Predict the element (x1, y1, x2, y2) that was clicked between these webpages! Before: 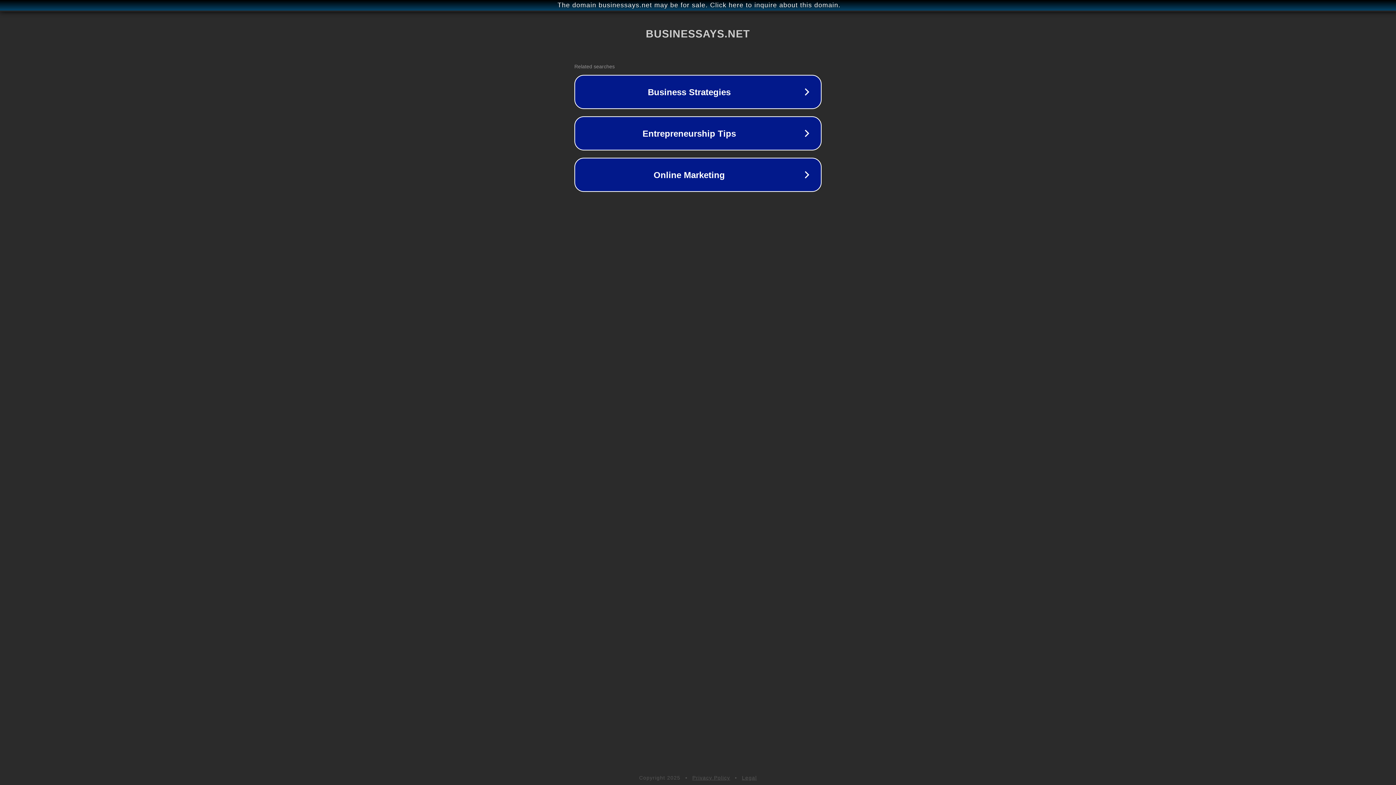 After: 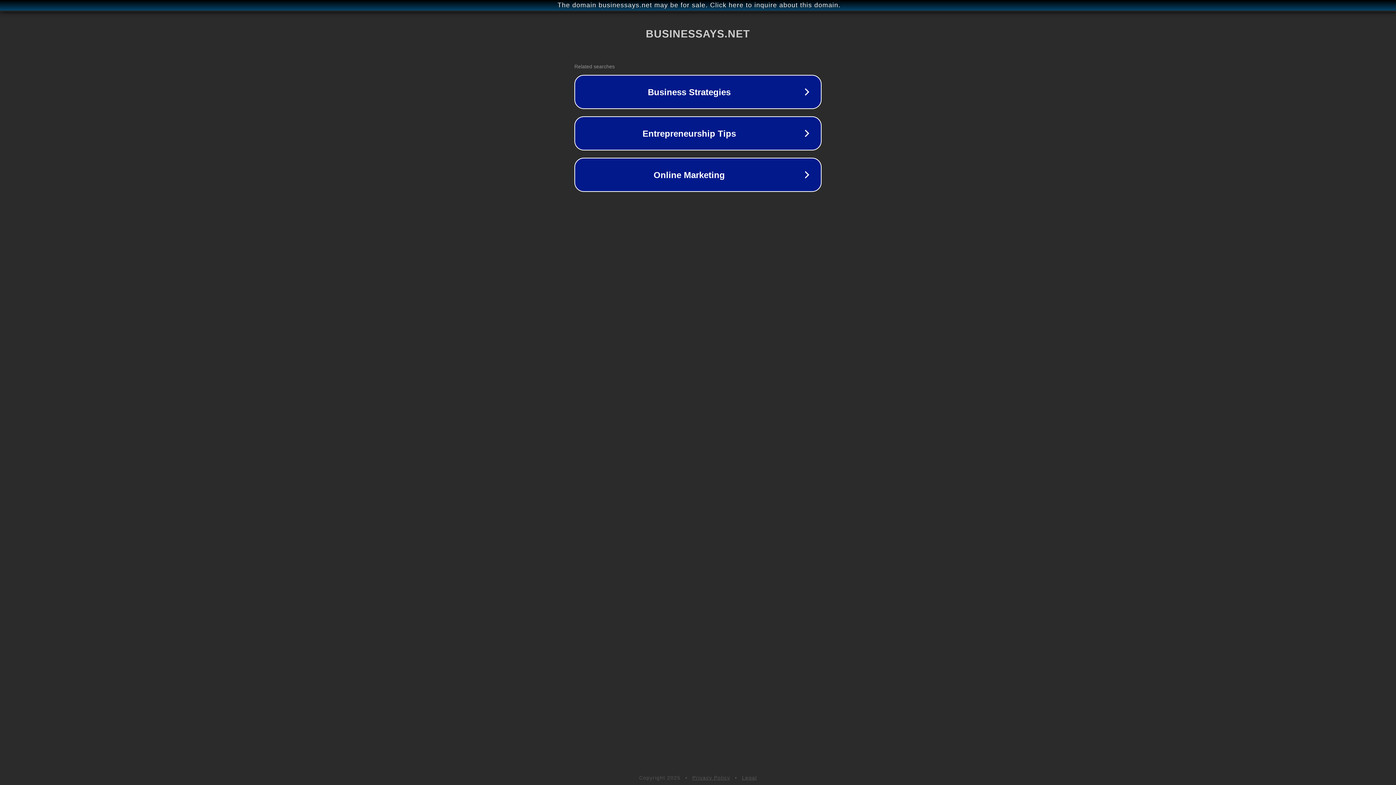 Action: label: Legal bbox: (742, 775, 757, 781)